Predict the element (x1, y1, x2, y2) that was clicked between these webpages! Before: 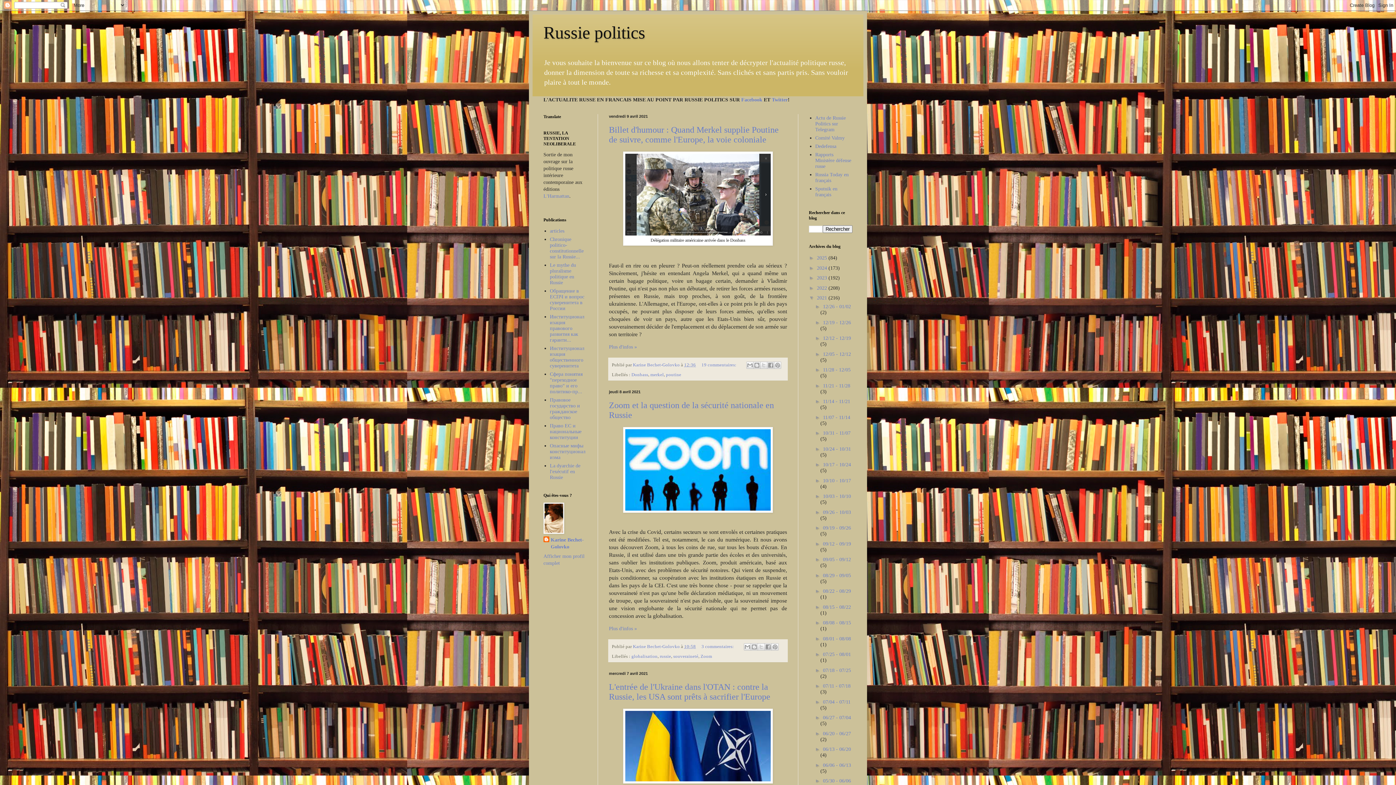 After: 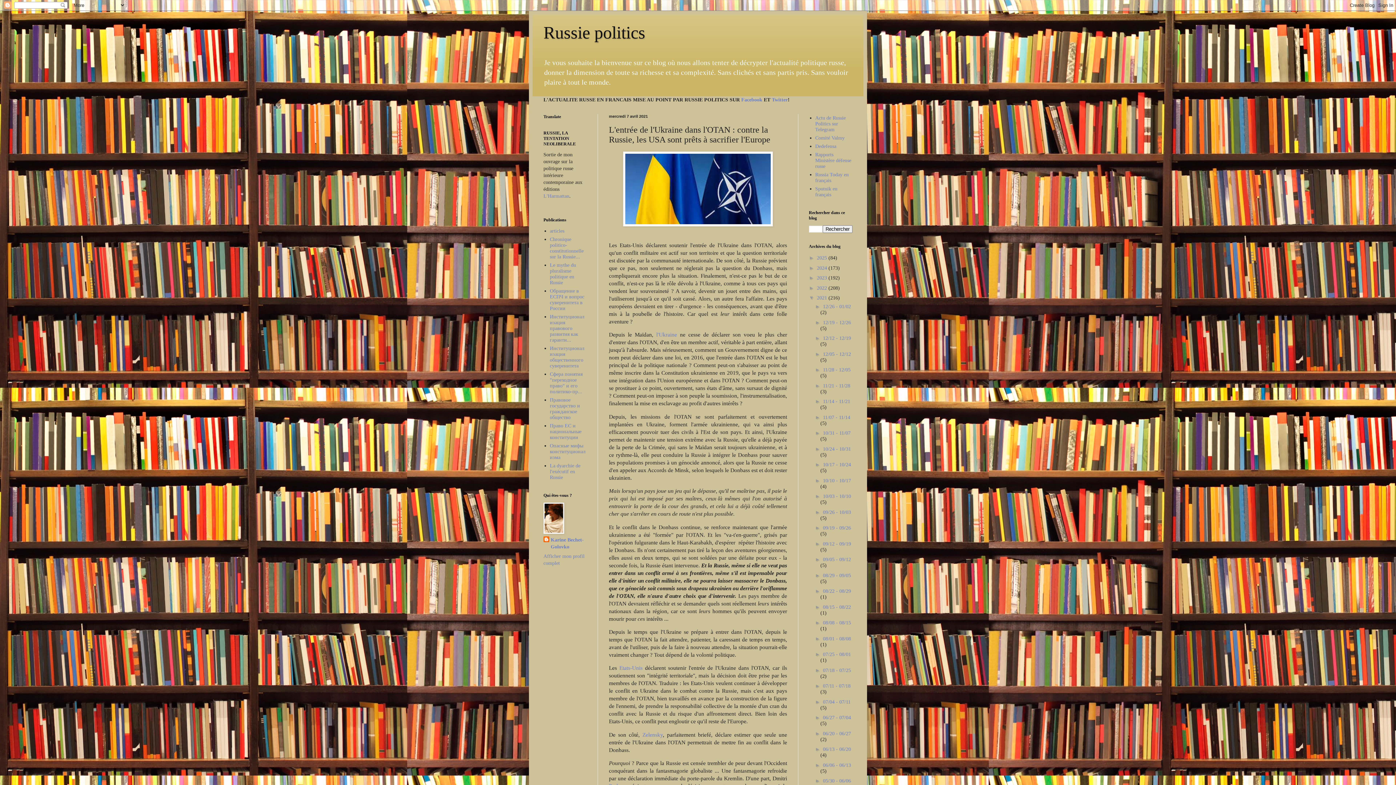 Action: label: L'entrée de l'Ukraine dans l'OTAN : contre la Russie, les USA sont prêts à sacrifier l'Europe bbox: (609, 682, 770, 701)